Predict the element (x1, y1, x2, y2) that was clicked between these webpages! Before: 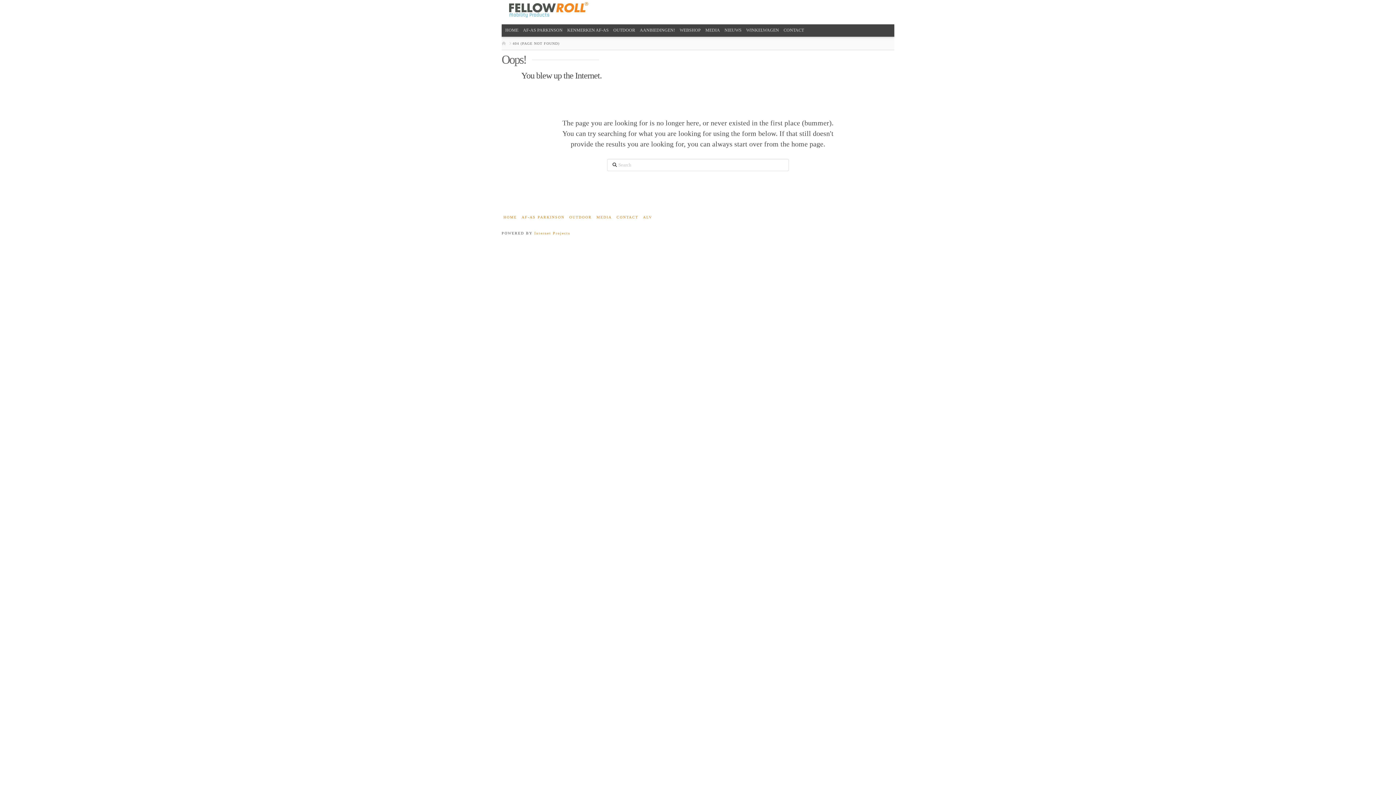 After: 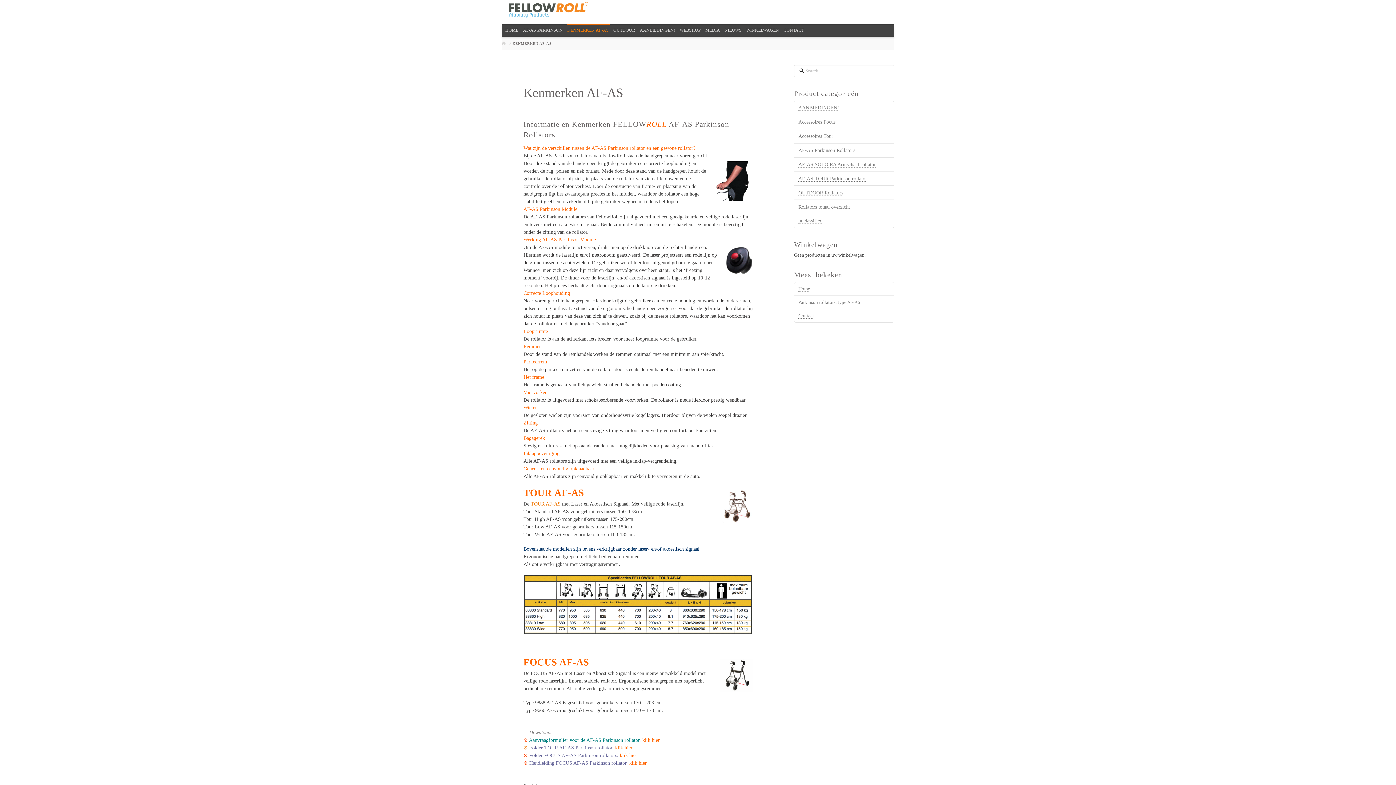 Action: label: KENMERKEN AF-AS bbox: (567, 24, 609, 31)